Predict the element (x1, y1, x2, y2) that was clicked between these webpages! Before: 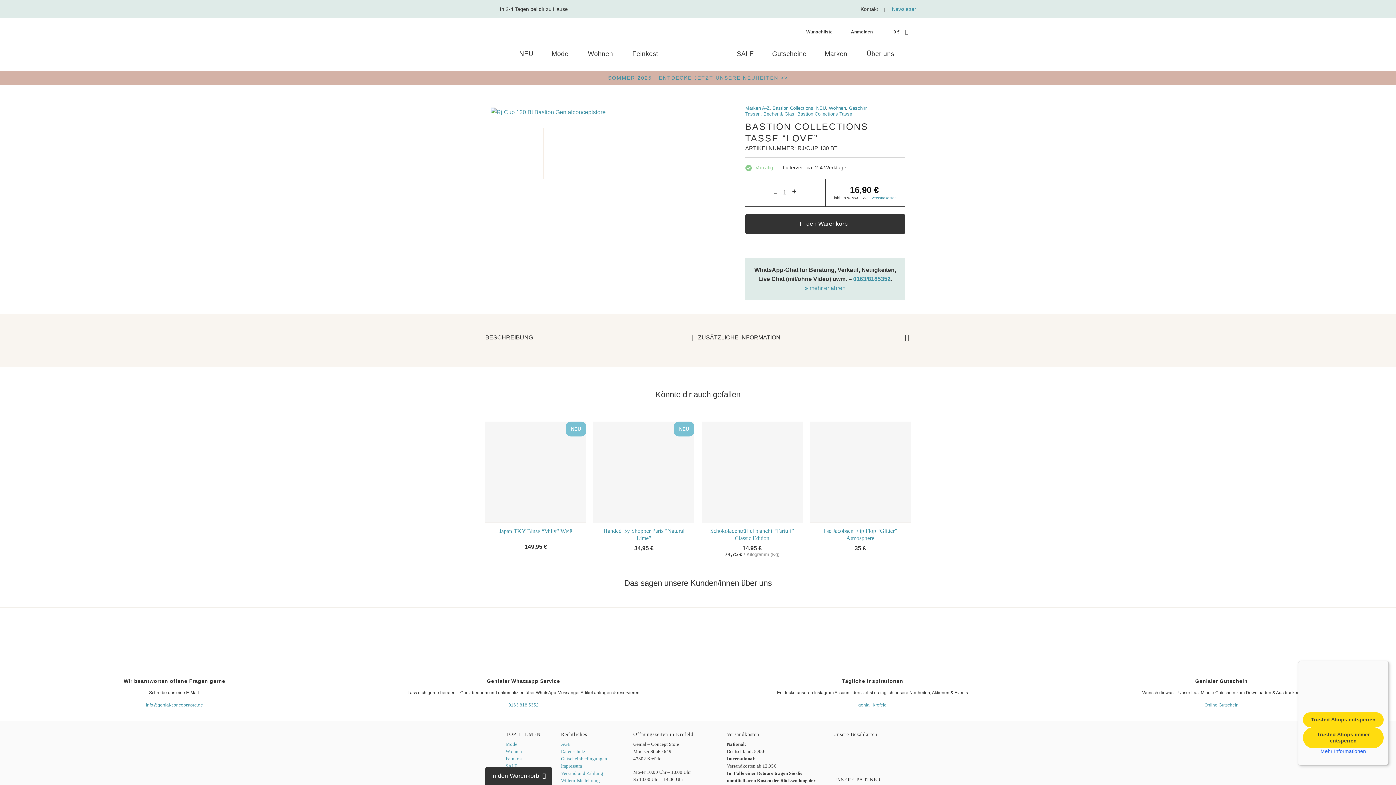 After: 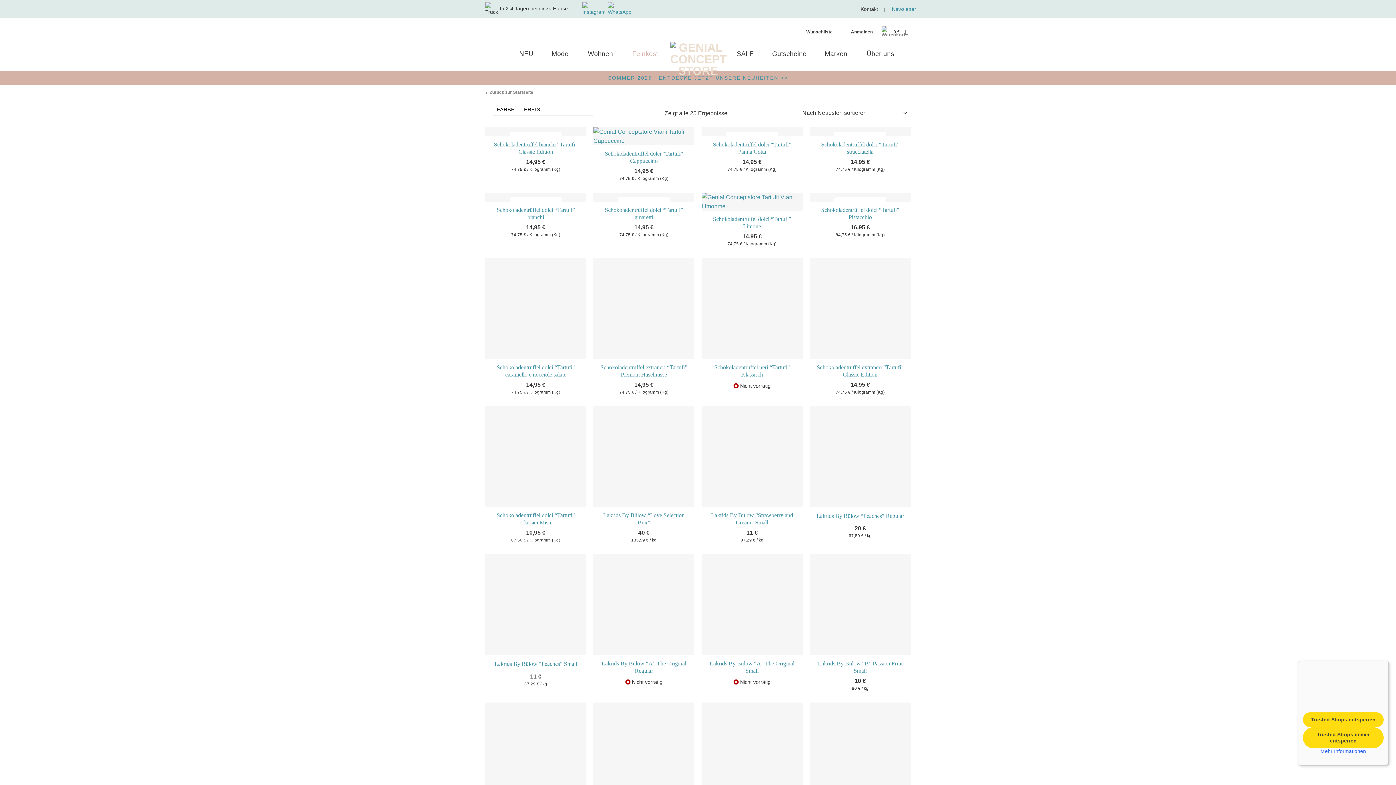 Action: label: Feinkost bbox: (505, 755, 522, 762)